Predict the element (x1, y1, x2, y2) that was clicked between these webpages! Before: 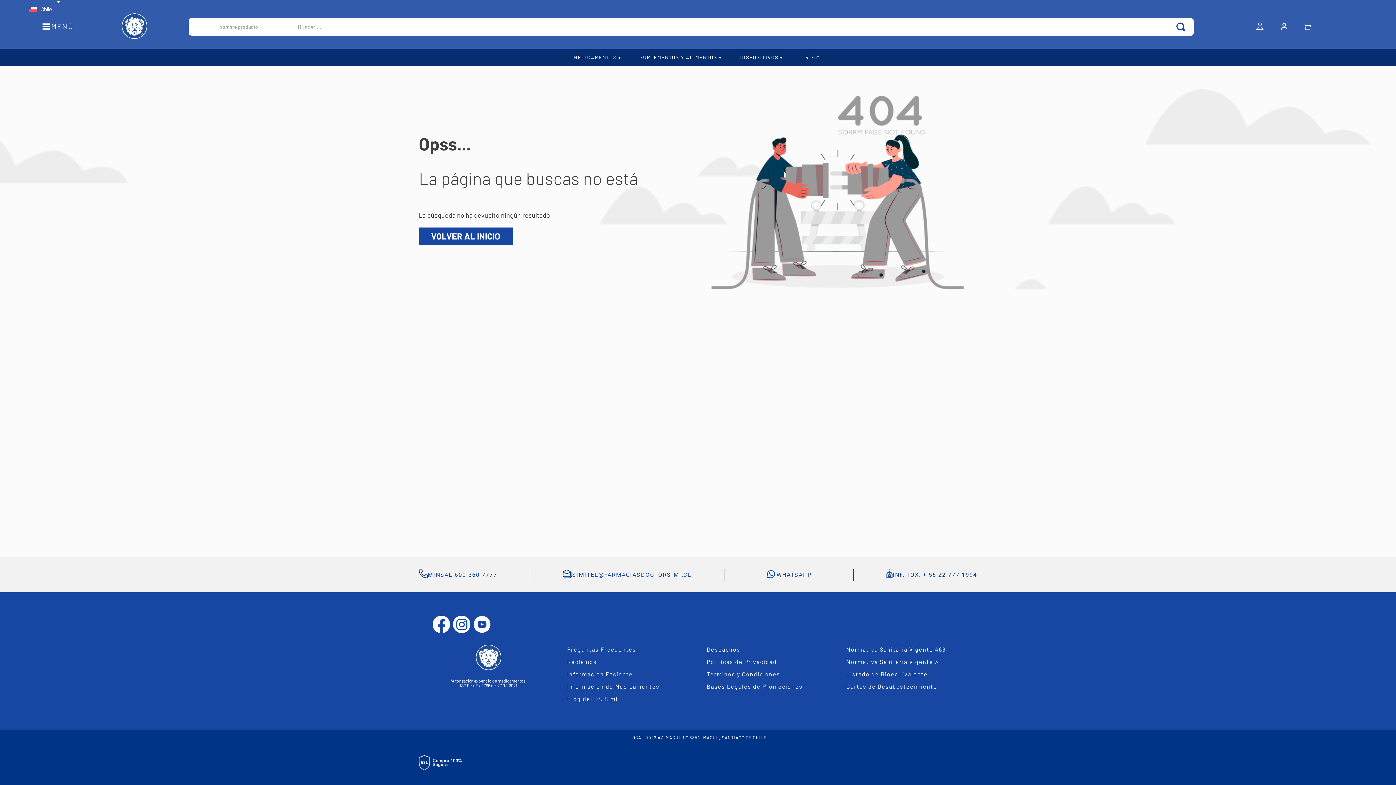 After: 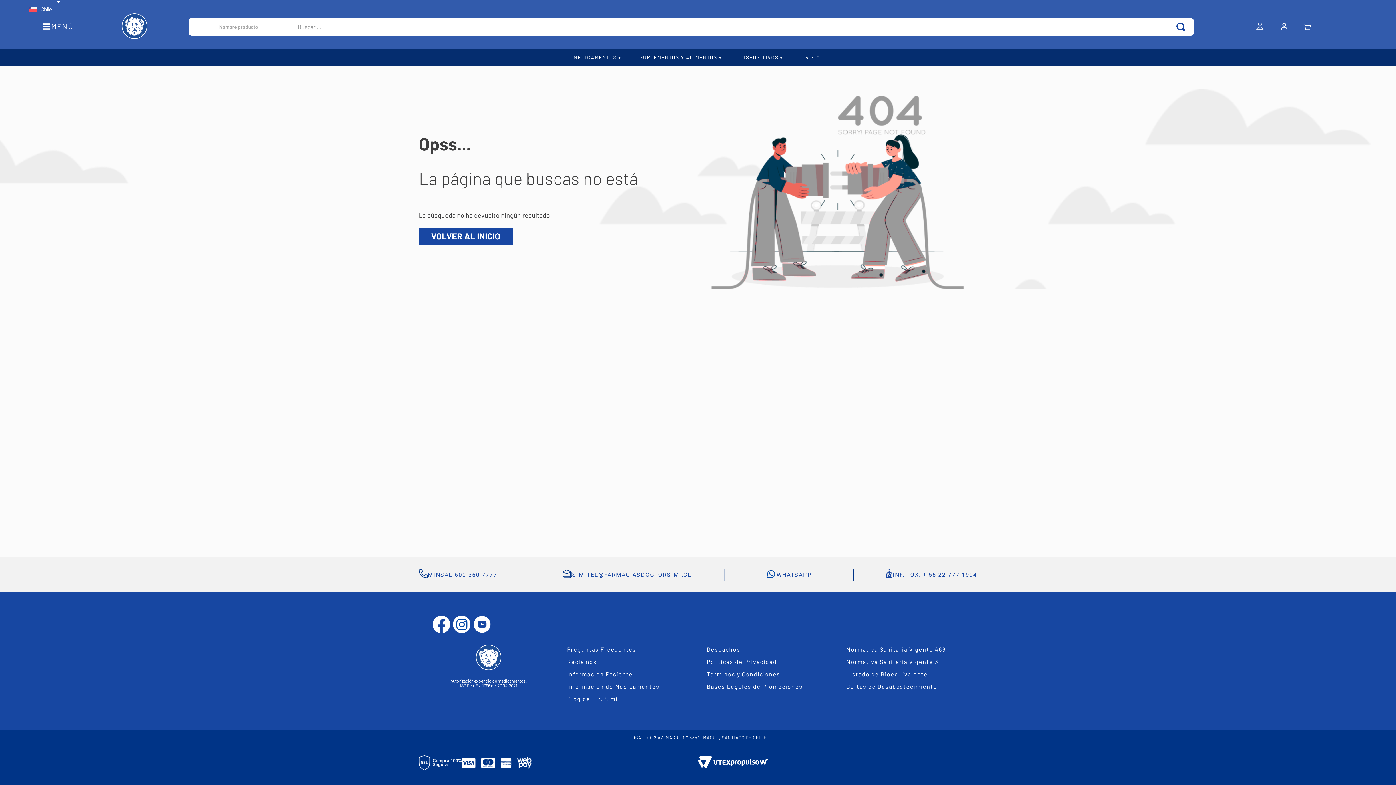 Action: bbox: (892, 570, 977, 579) label: INF. TOX. + 56 22 777 1994